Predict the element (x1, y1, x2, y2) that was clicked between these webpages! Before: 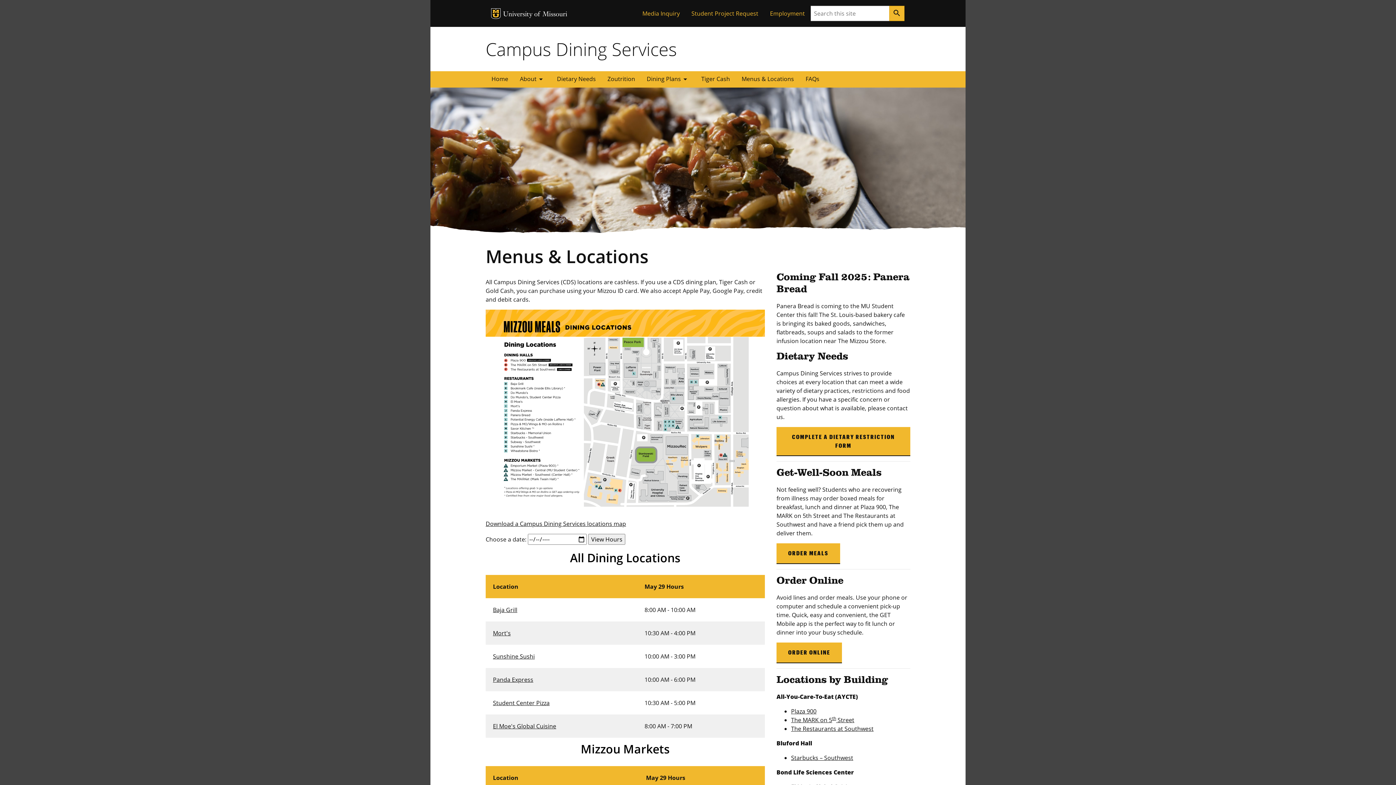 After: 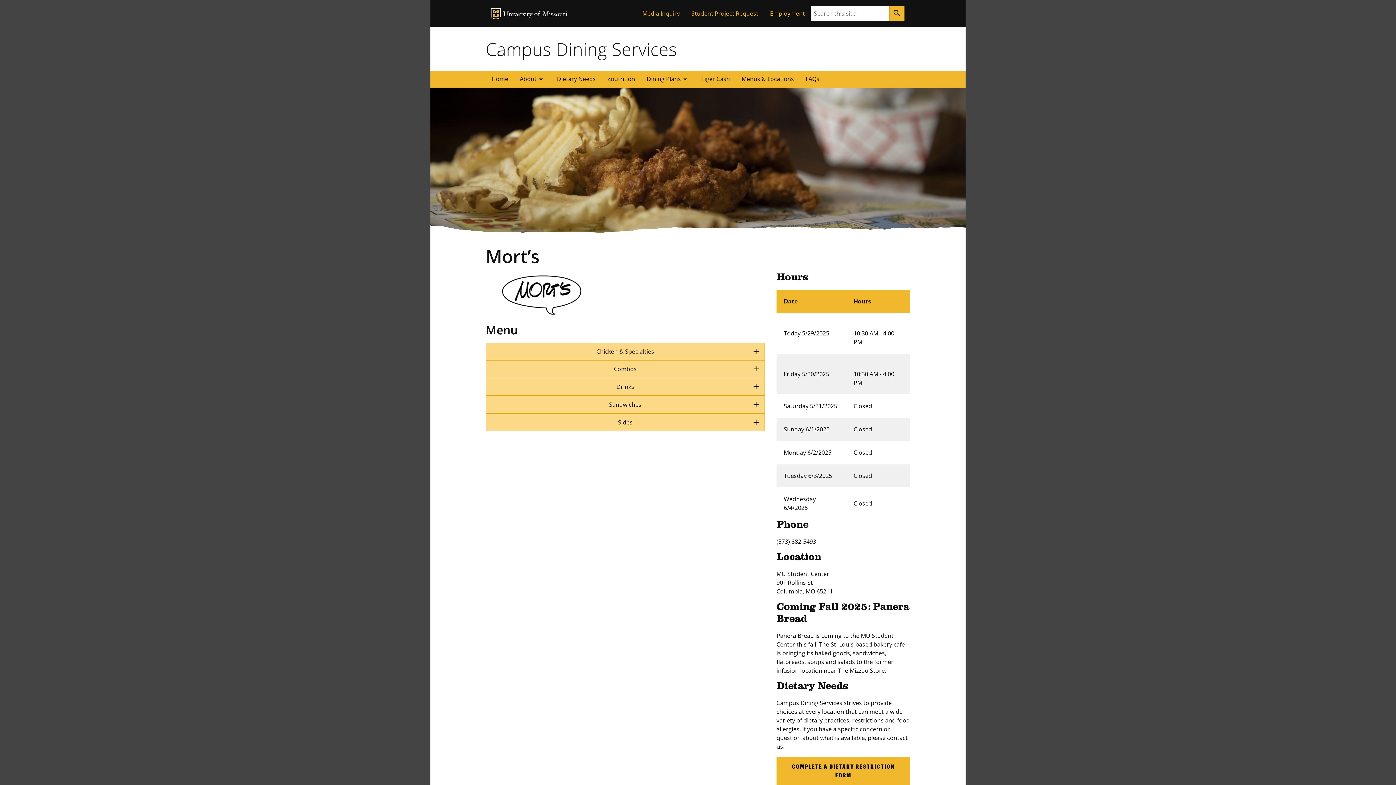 Action: label: Mort's bbox: (493, 629, 510, 637)